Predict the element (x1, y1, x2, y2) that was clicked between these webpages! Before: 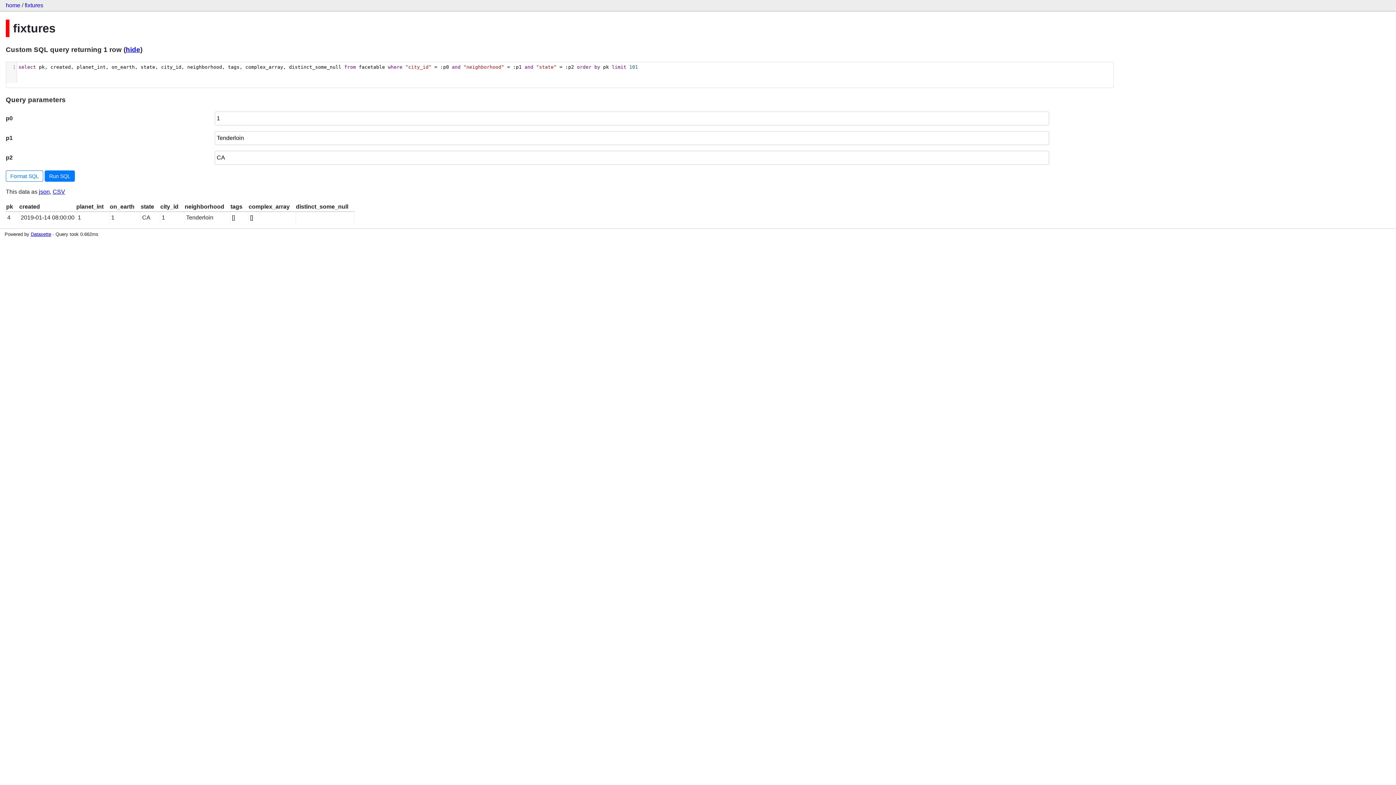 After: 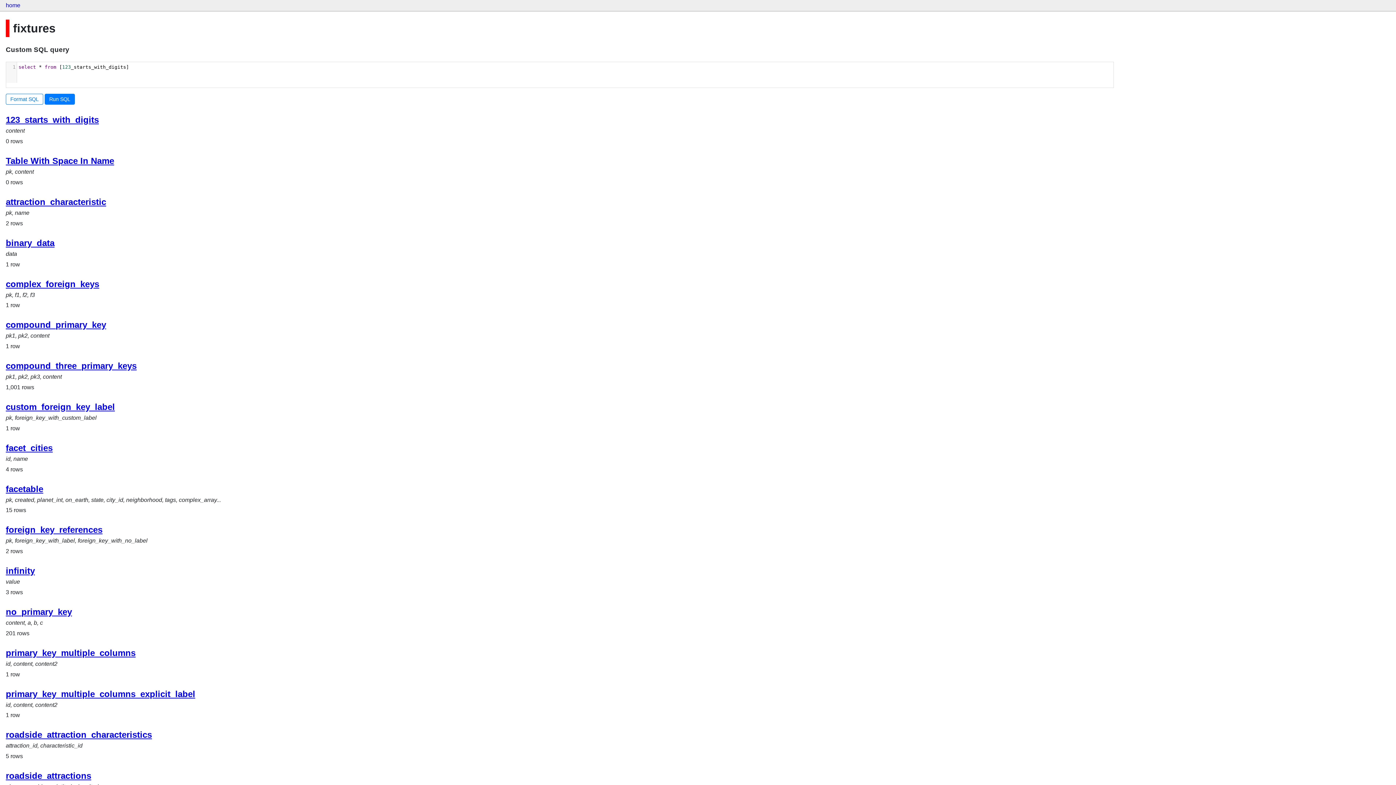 Action: label: fixtures bbox: (24, 2, 43, 8)